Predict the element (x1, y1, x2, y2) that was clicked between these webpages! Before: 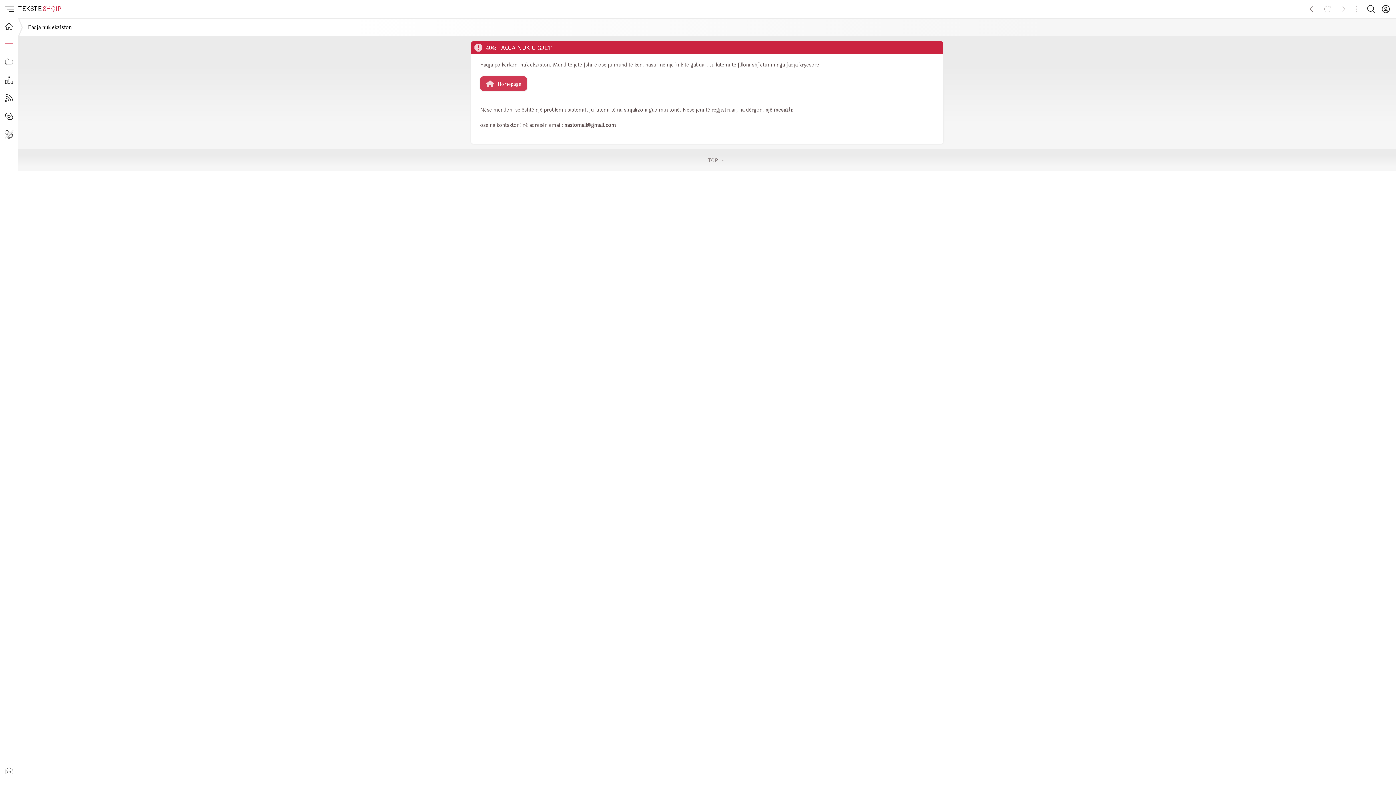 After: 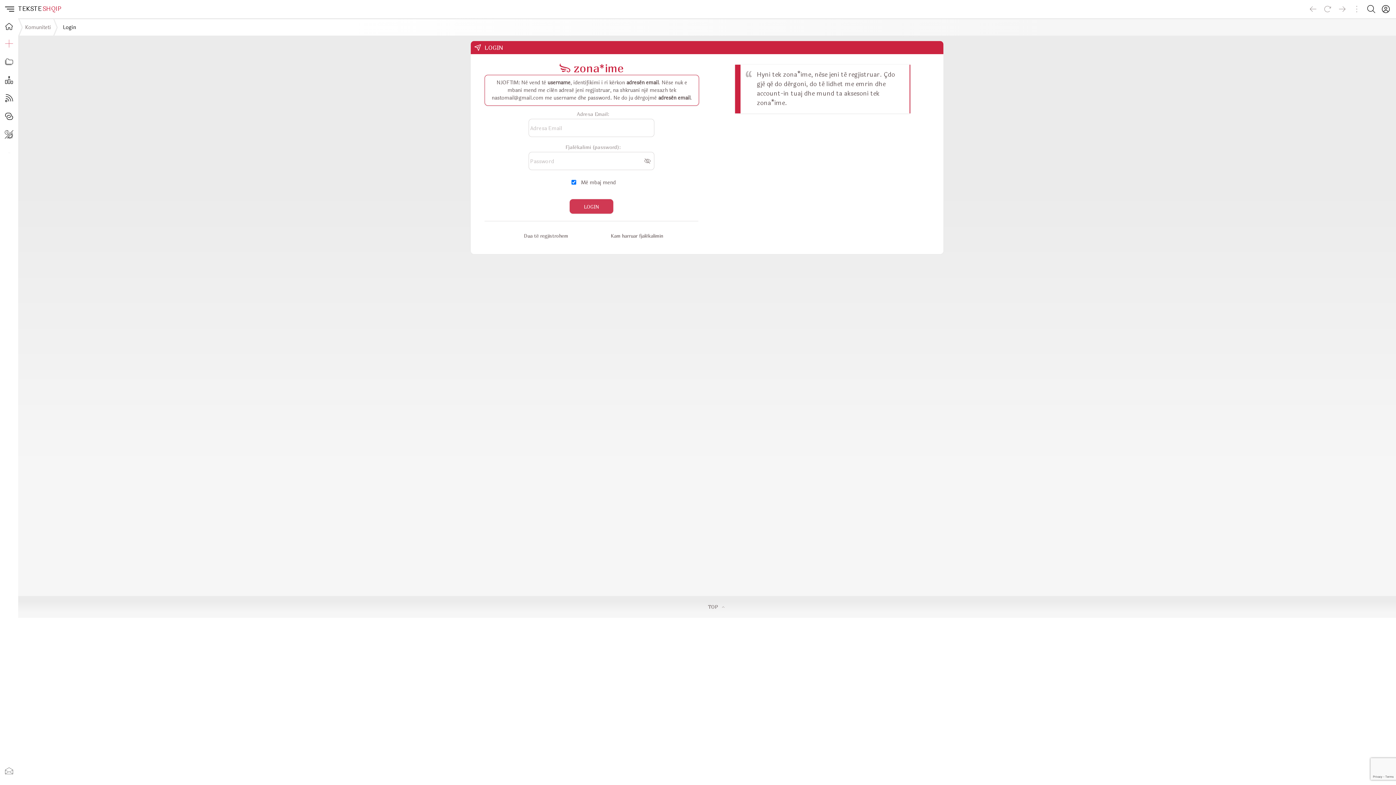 Action: label: Login bbox: (1378, 1, 1393, 16)